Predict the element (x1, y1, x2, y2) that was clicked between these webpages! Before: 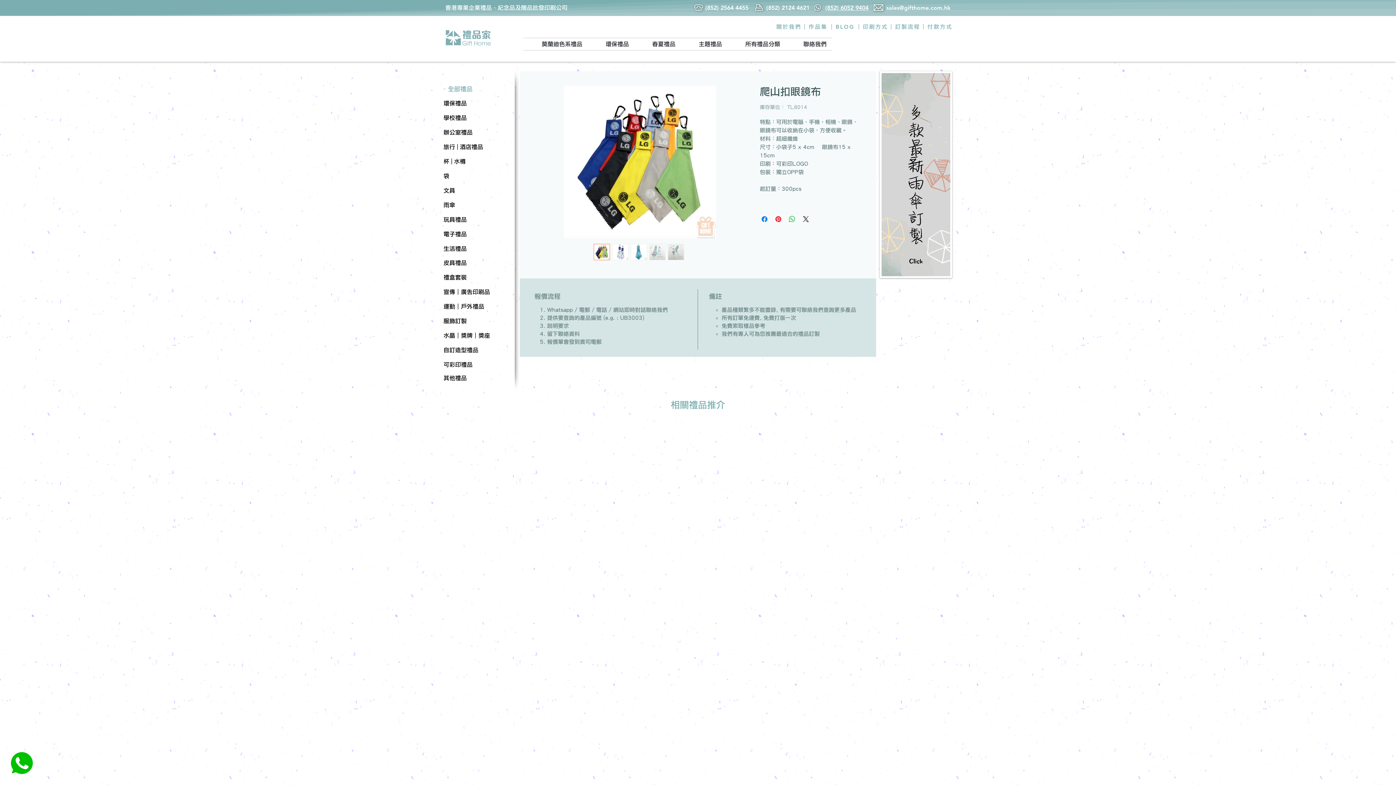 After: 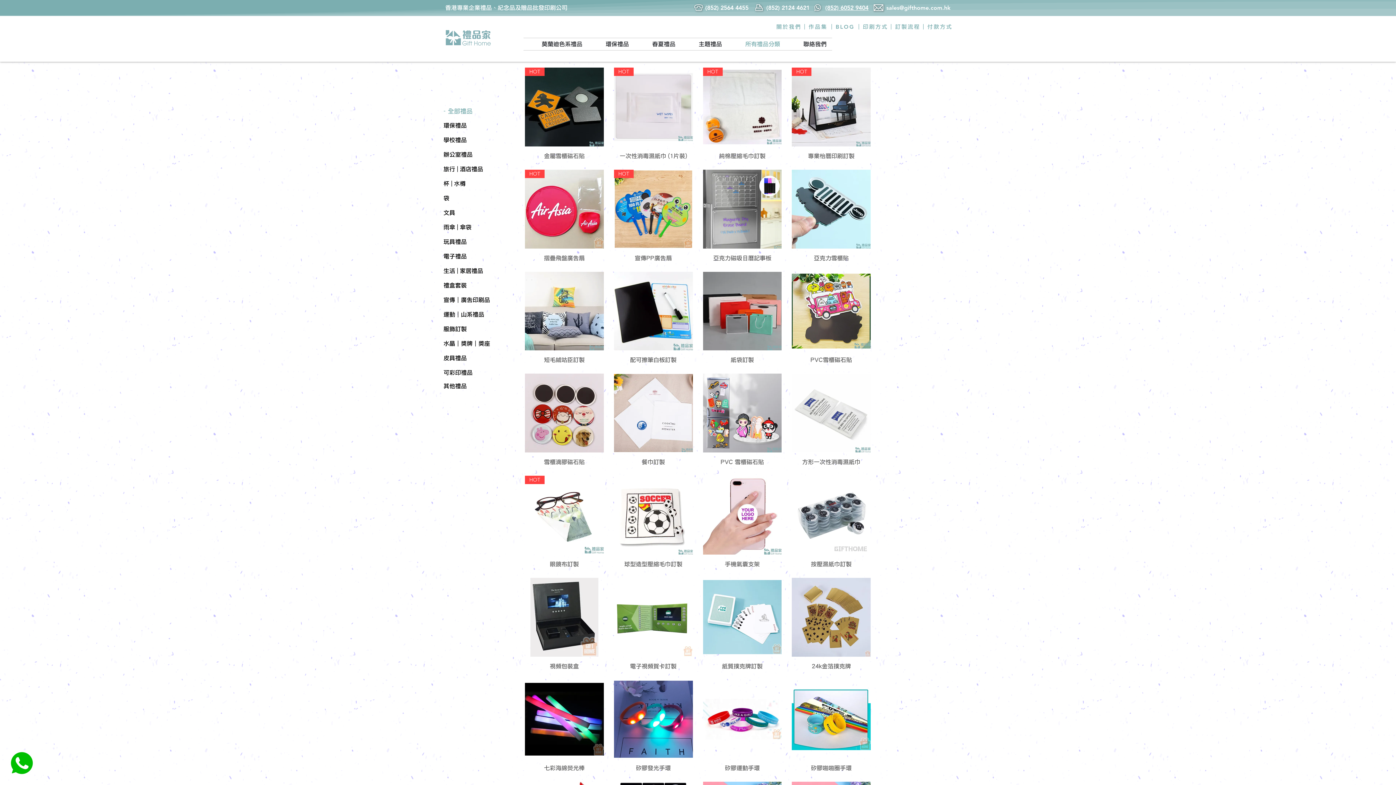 Action: bbox: (443, 284, 490, 299) label: 宣傳｜廣告印刷品